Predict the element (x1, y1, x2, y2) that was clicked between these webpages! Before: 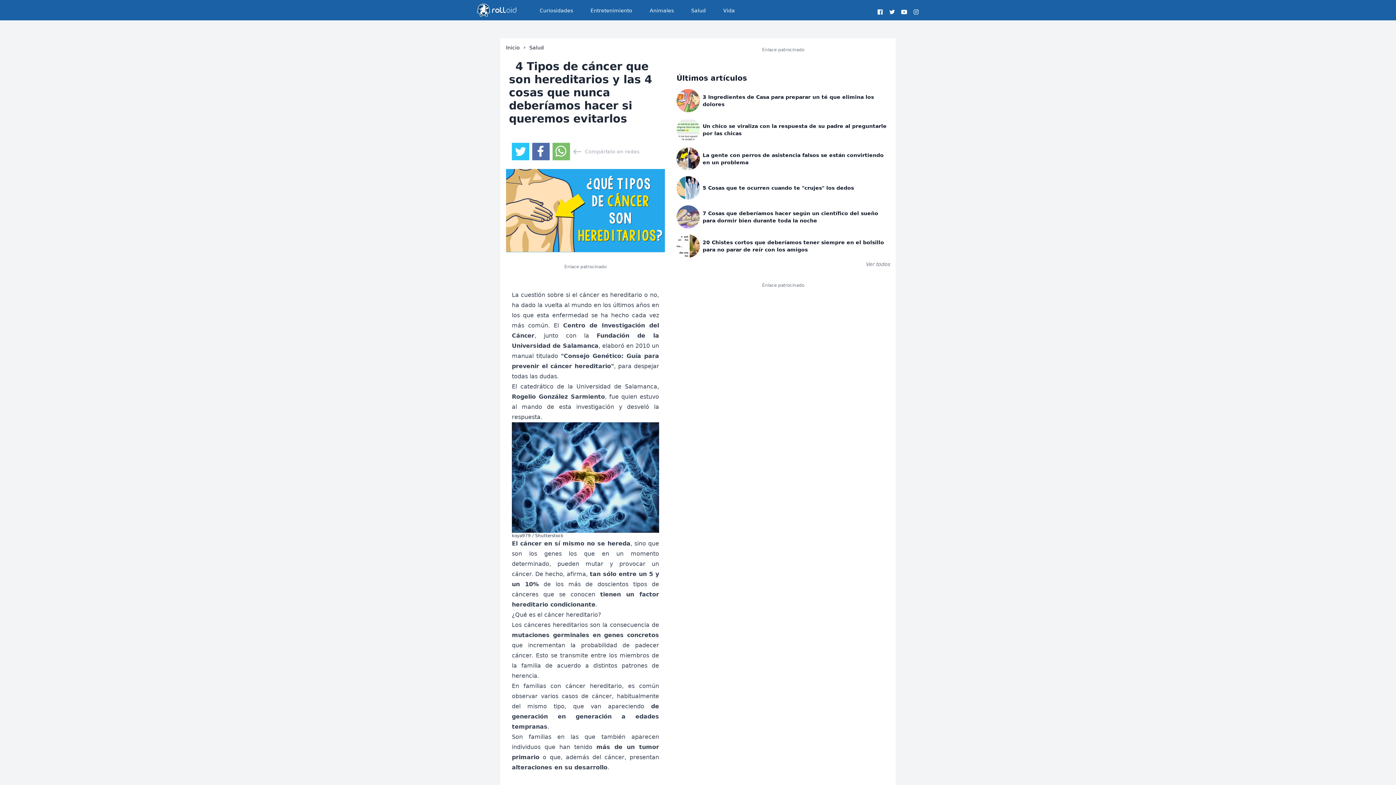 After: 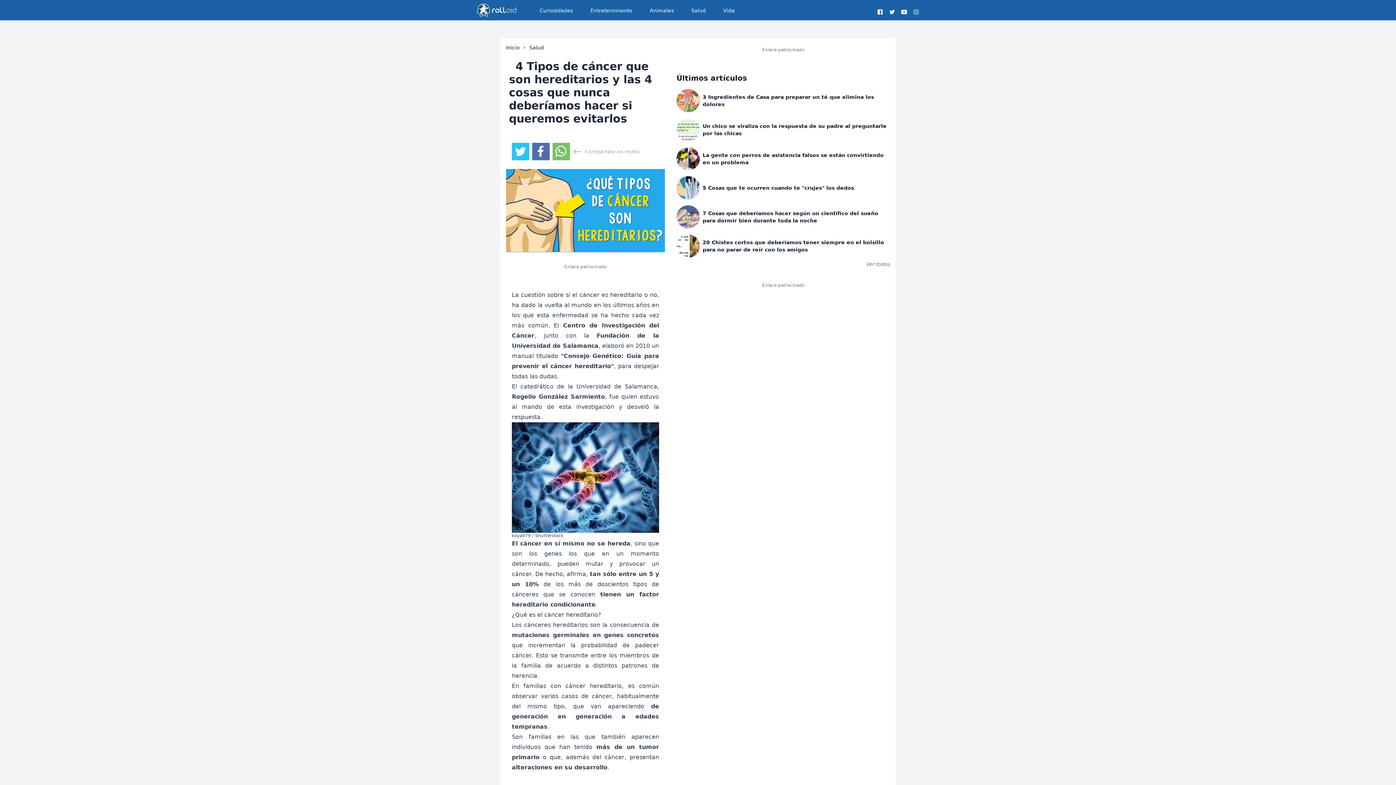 Action: bbox: (913, 9, 919, 14)